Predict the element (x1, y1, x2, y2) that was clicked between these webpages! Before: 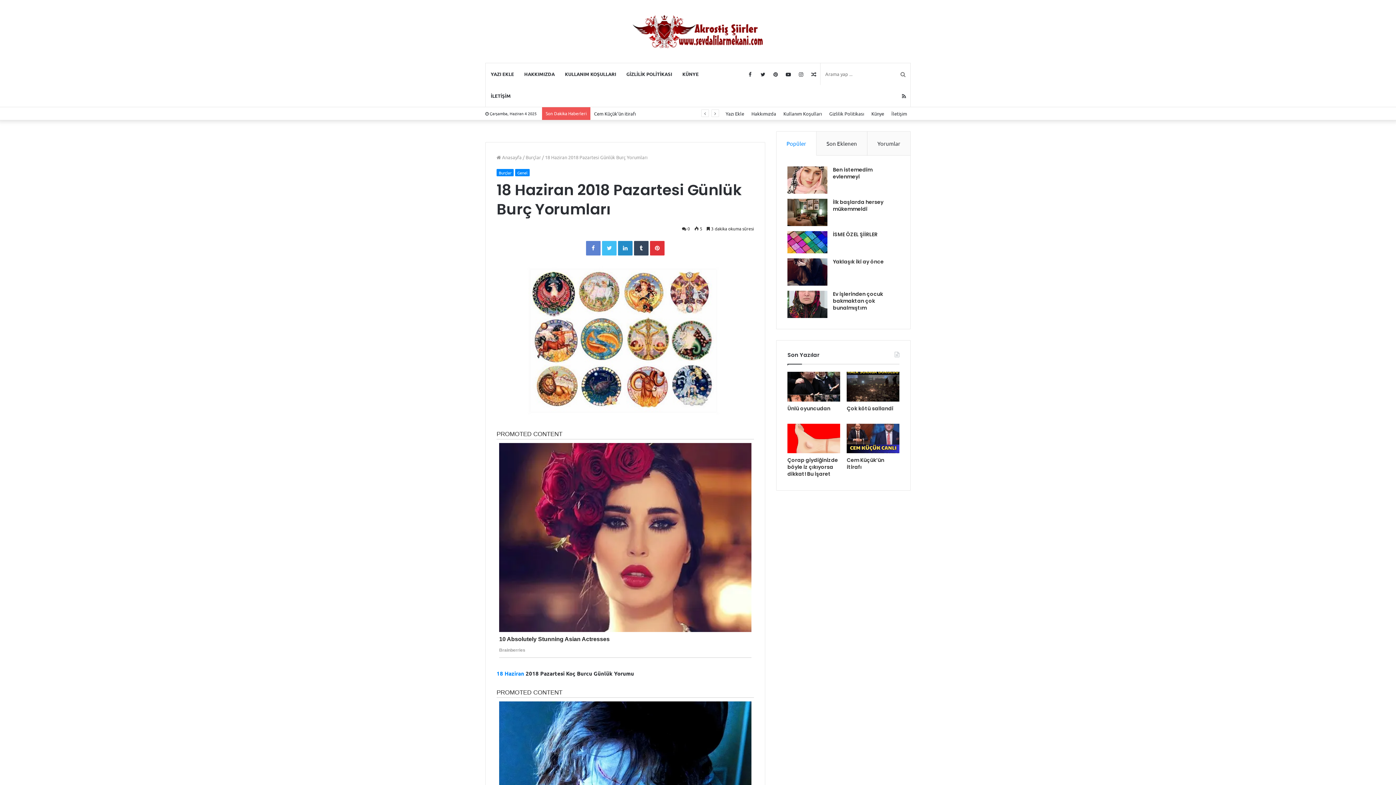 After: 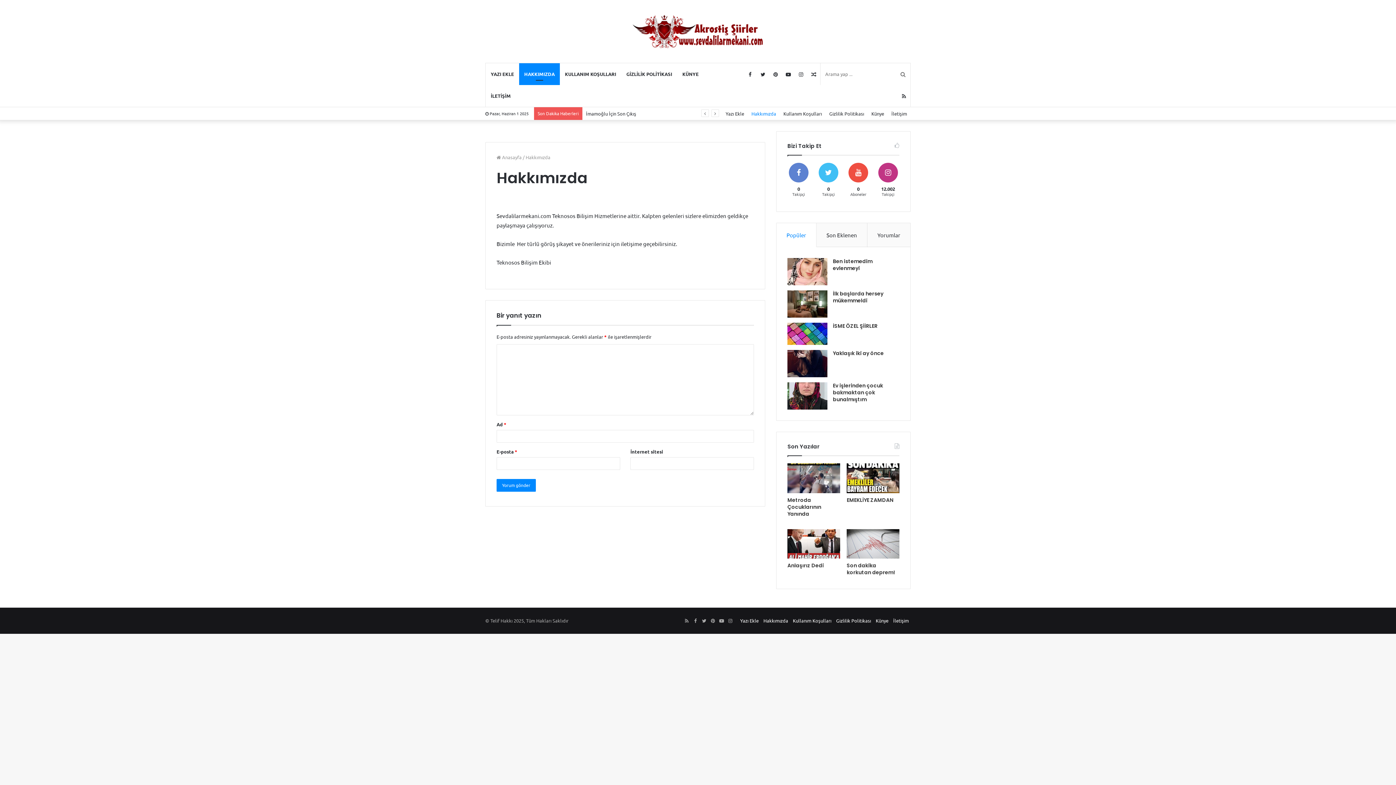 Action: bbox: (748, 107, 780, 120) label: Hakkımızda